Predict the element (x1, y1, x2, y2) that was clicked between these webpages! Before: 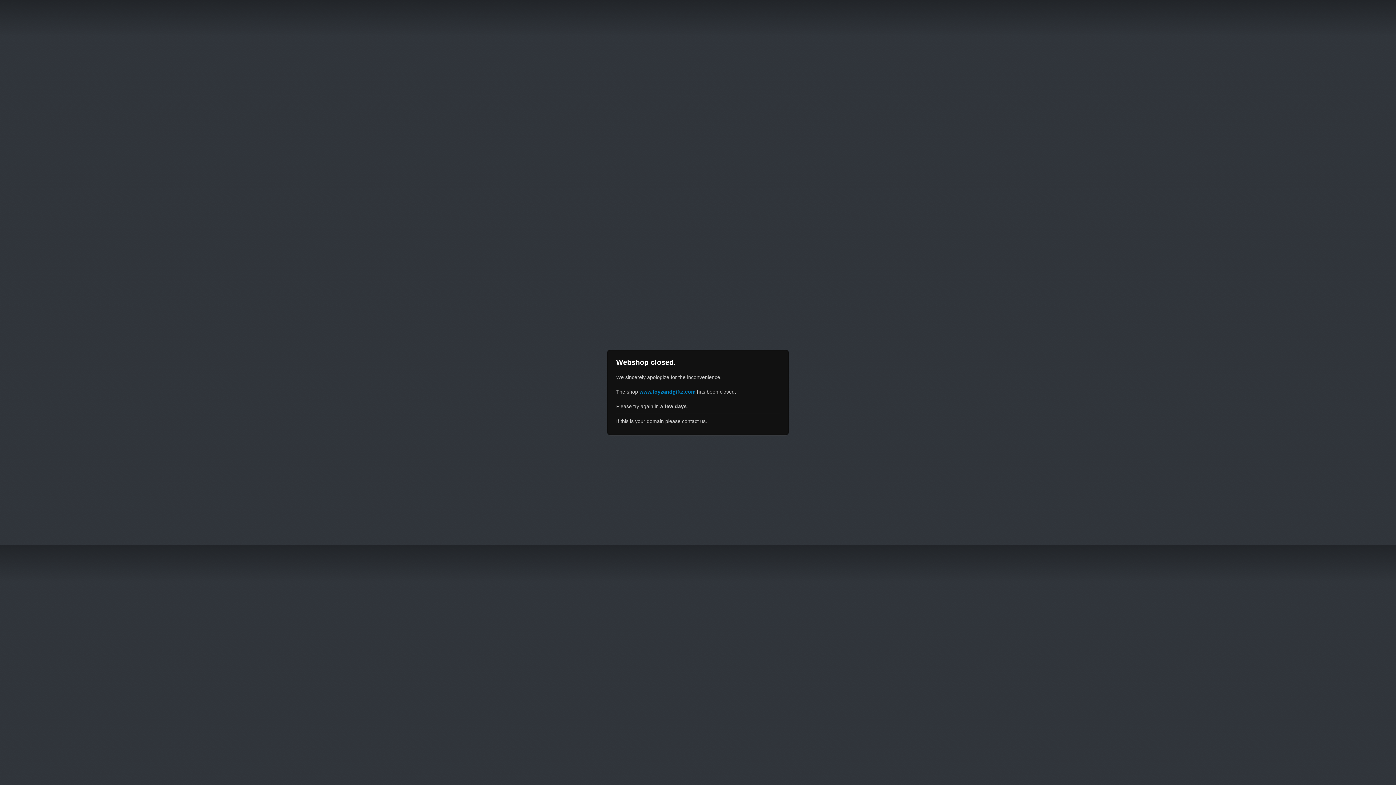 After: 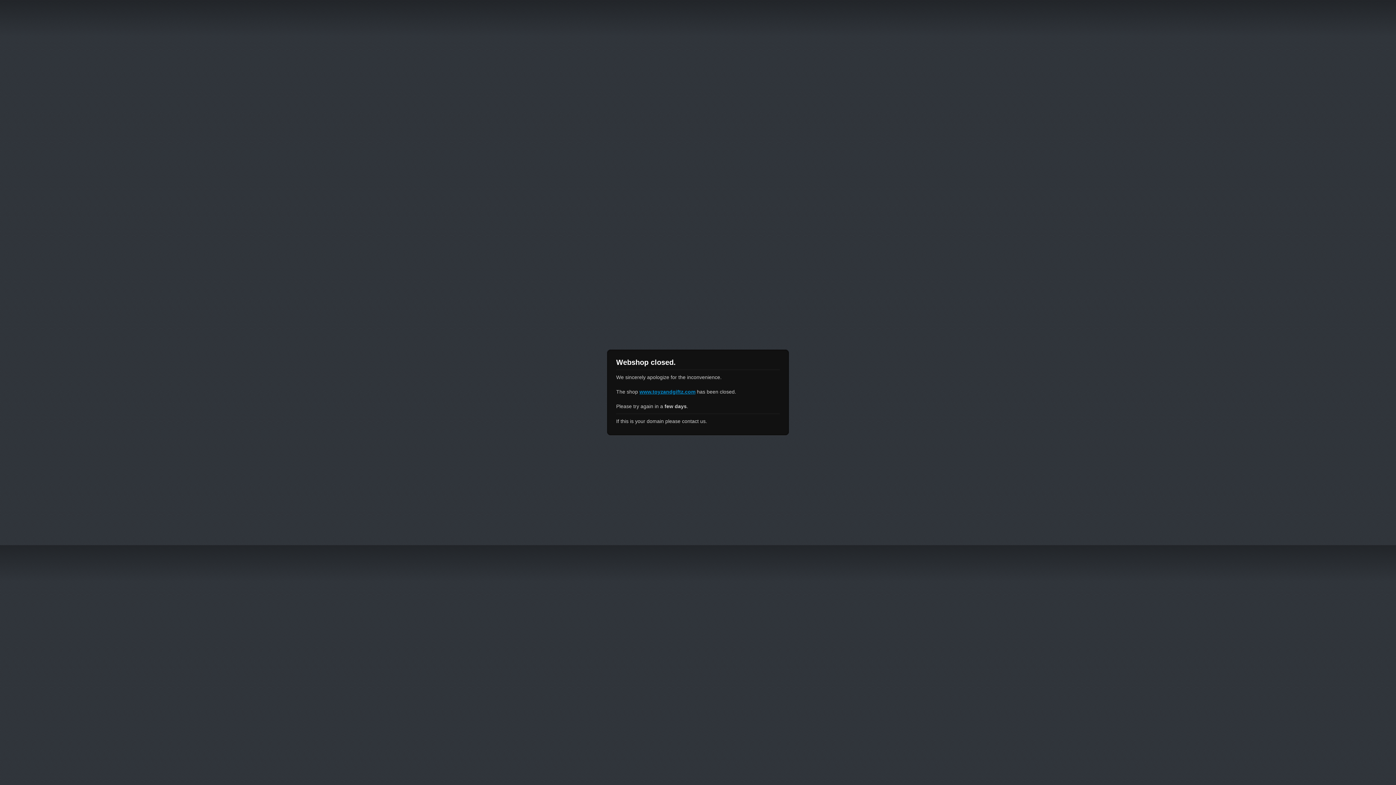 Action: bbox: (639, 389, 695, 394) label: www.toyzandgiftz.com